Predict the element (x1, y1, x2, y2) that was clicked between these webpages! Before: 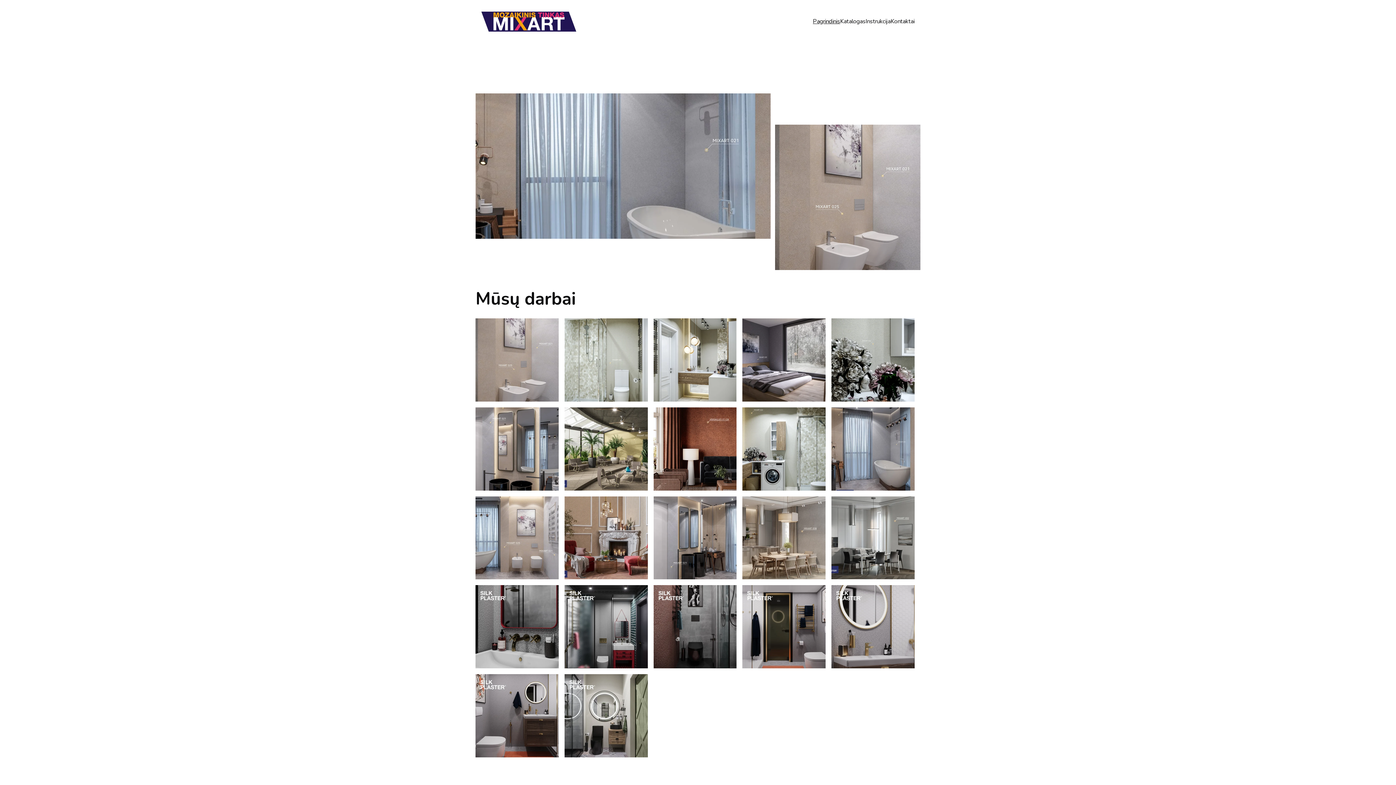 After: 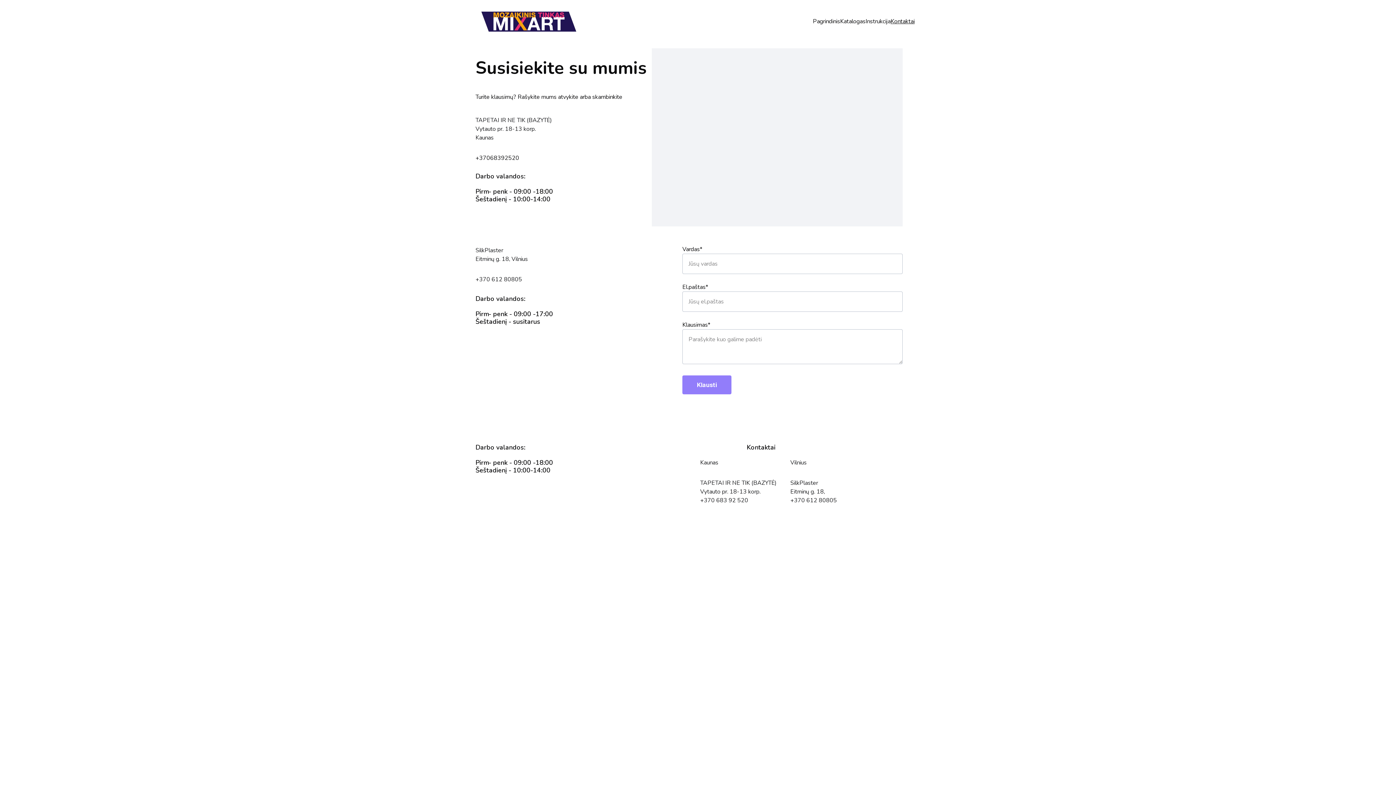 Action: label: Kontaktai bbox: (890, 17, 914, 25)